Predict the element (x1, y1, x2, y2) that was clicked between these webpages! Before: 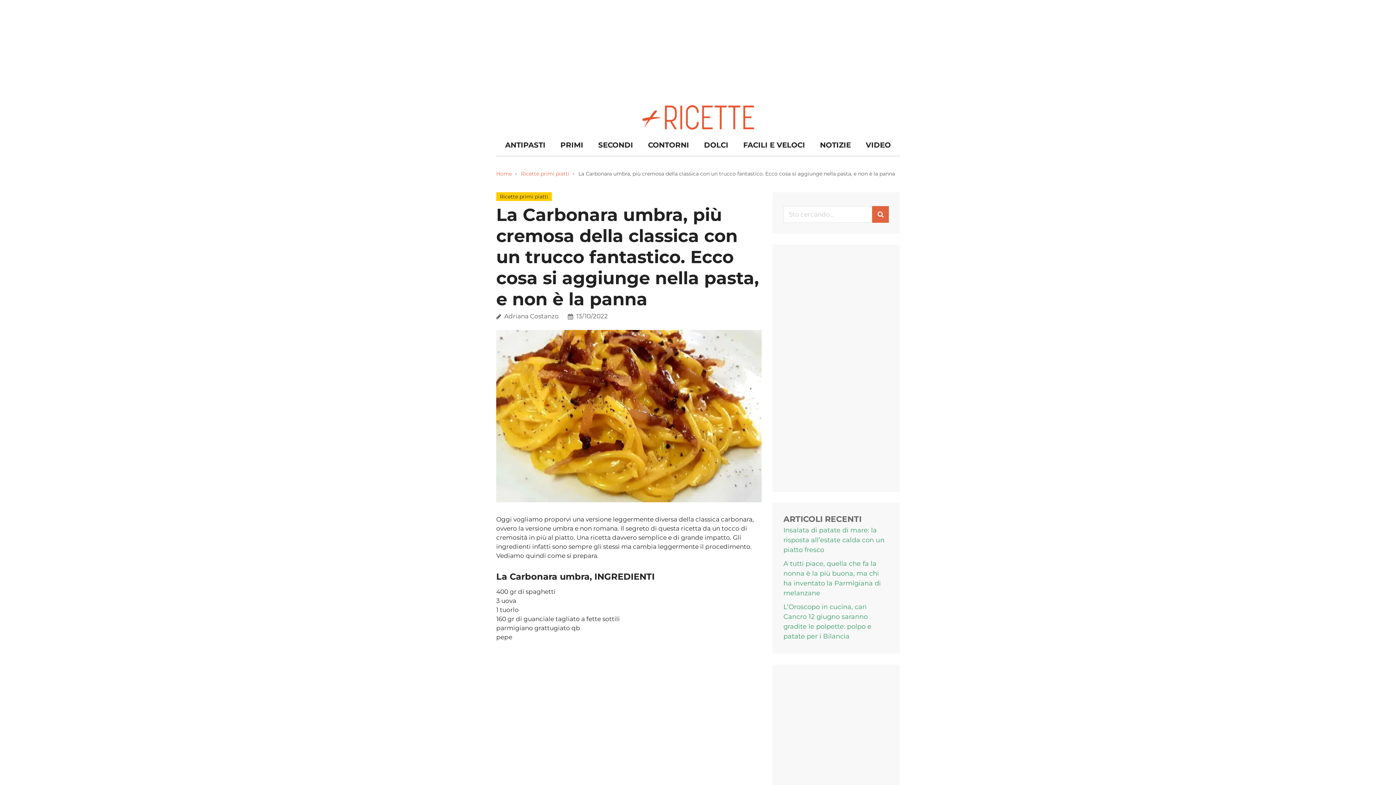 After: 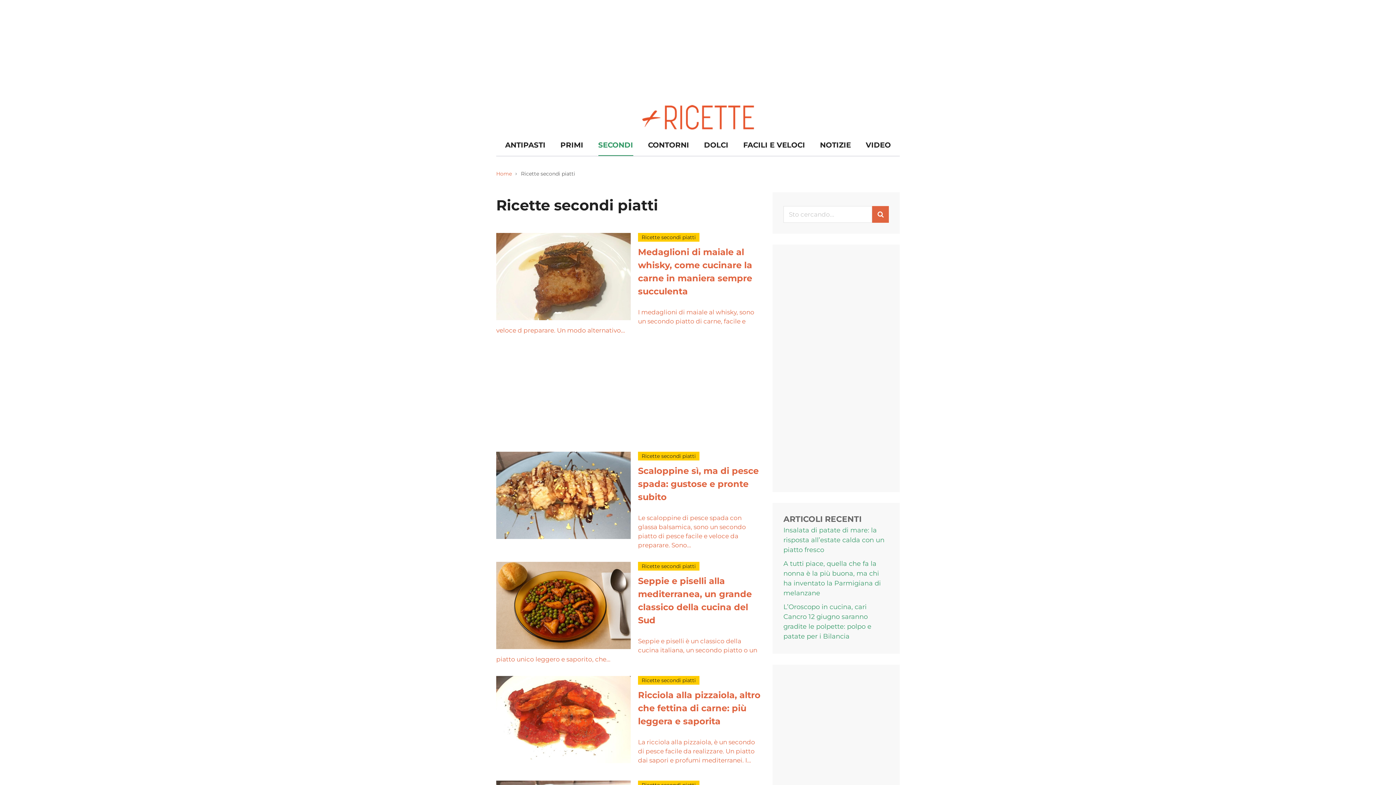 Action: label: SECONDI bbox: (598, 137, 633, 156)